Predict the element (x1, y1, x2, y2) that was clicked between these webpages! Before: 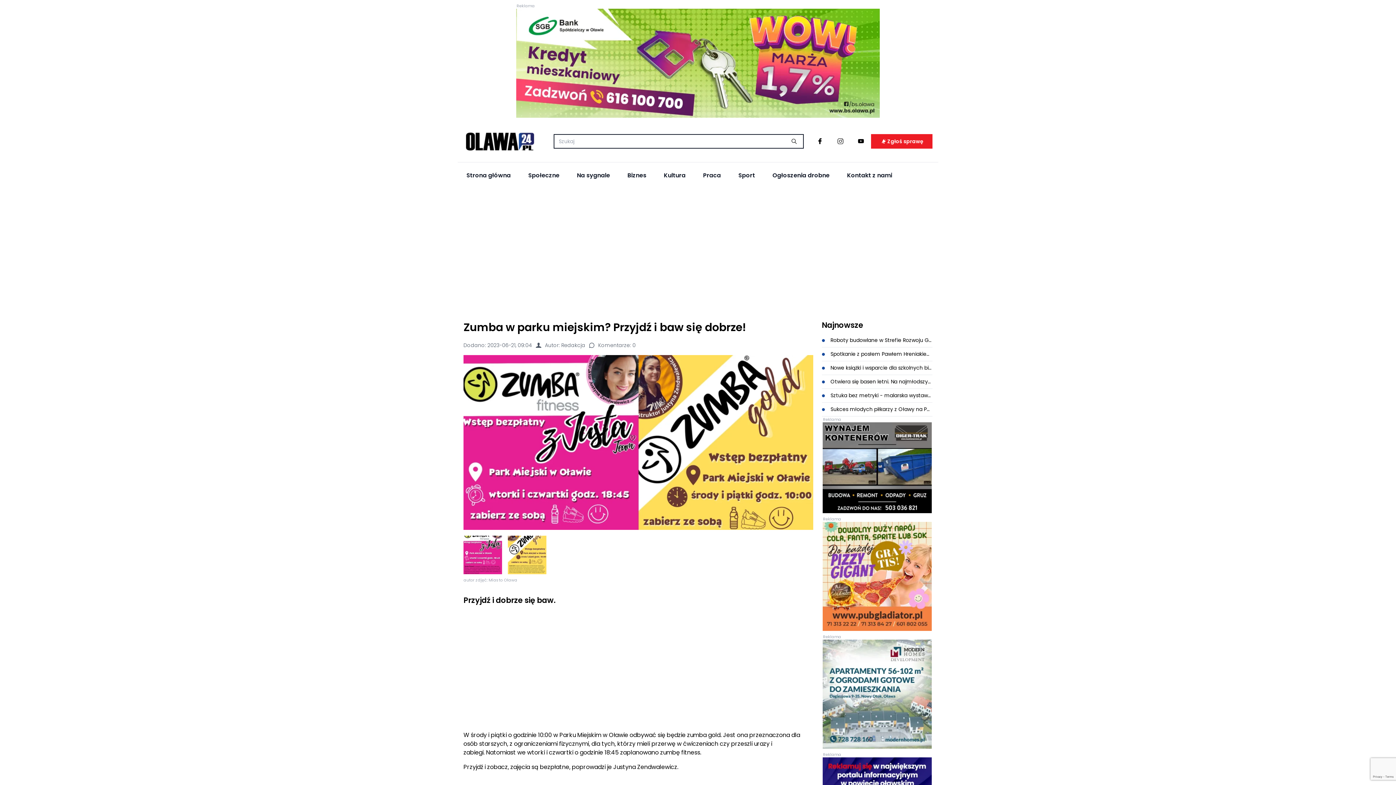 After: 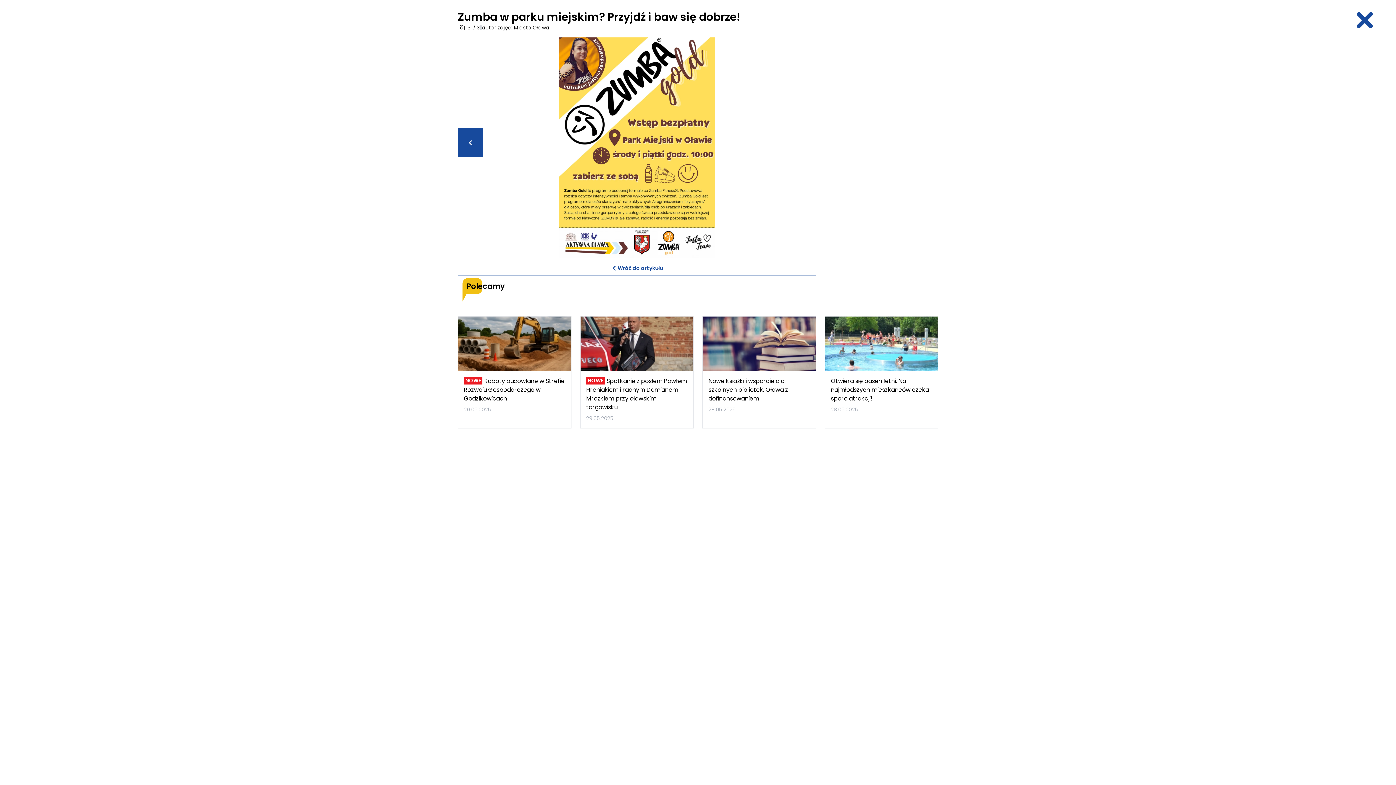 Action: bbox: (508, 535, 546, 574)